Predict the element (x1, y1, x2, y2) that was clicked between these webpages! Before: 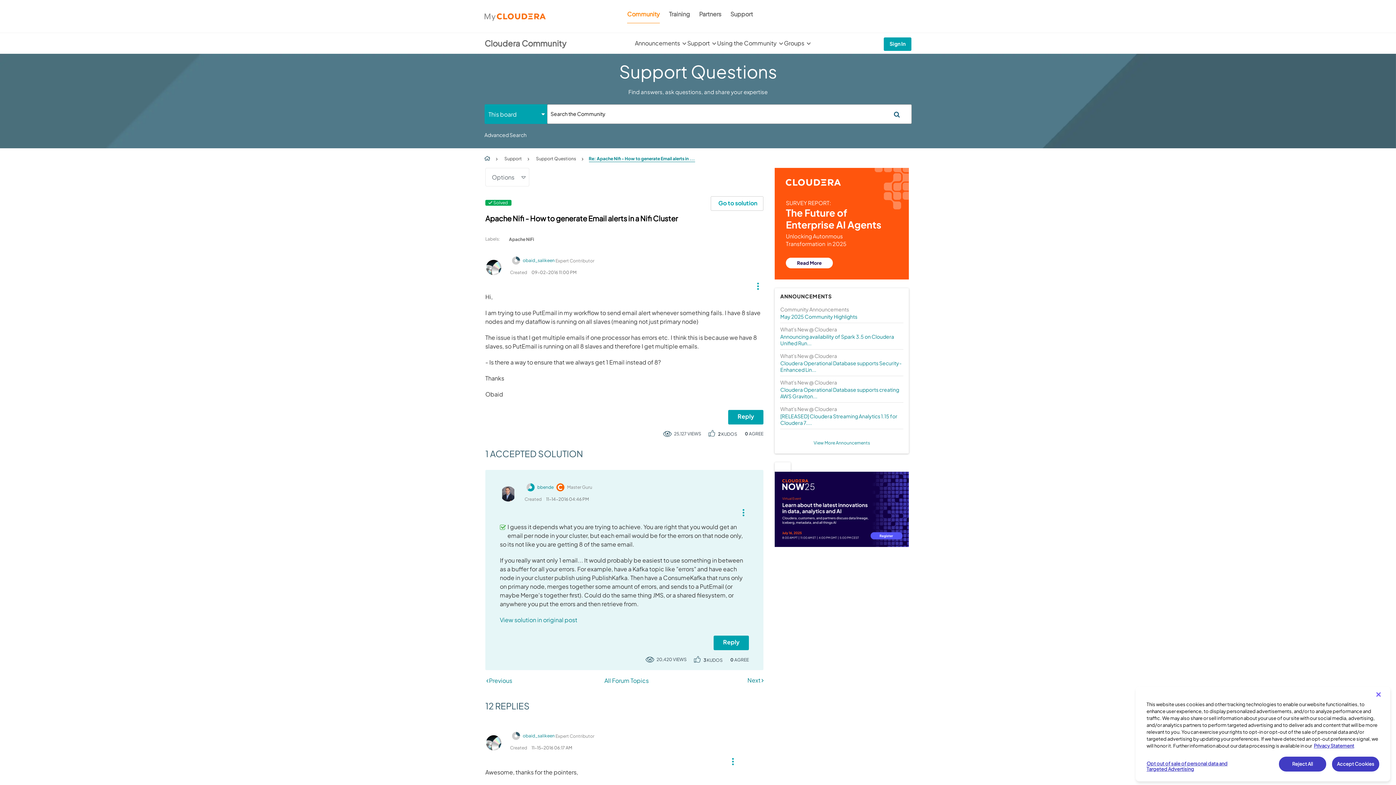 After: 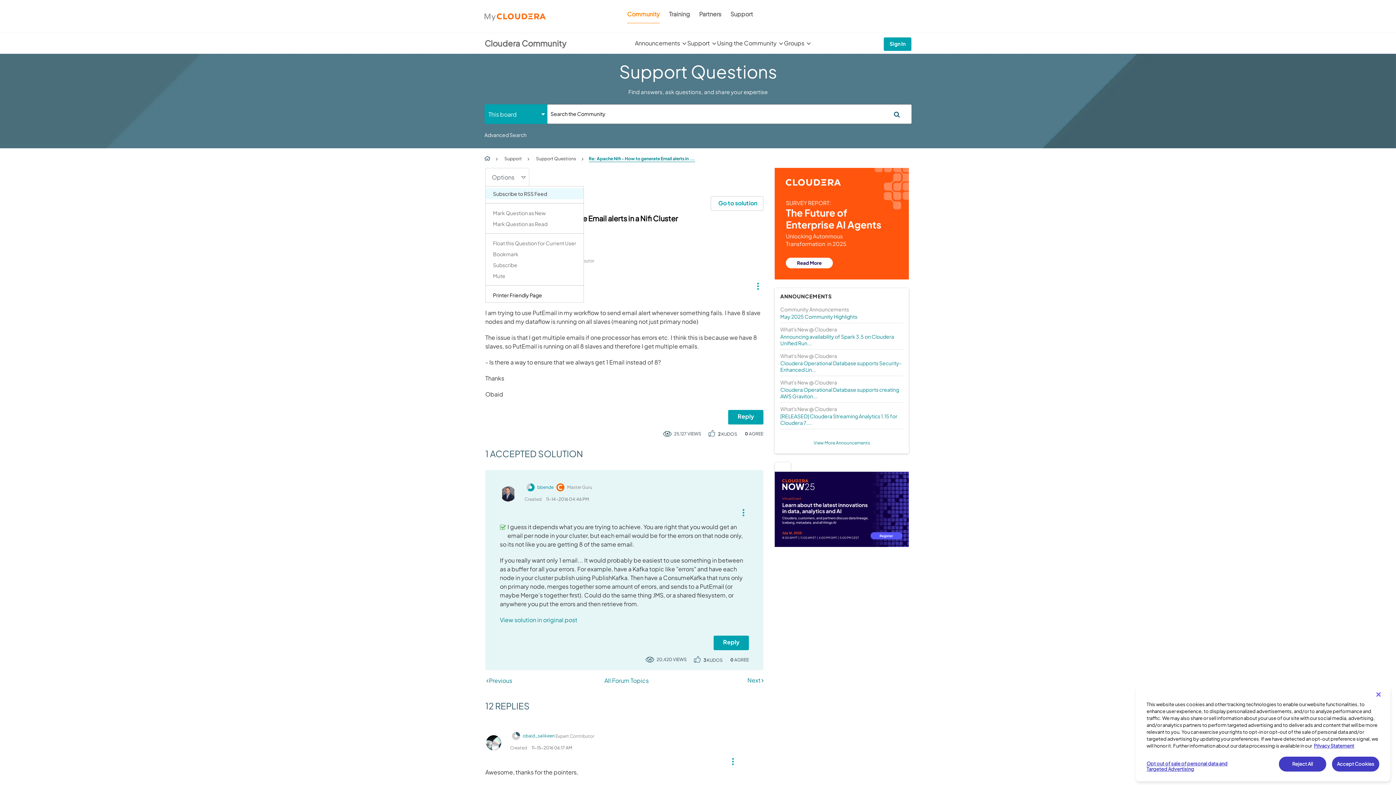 Action: bbox: (485, 168, 529, 186) label: Options